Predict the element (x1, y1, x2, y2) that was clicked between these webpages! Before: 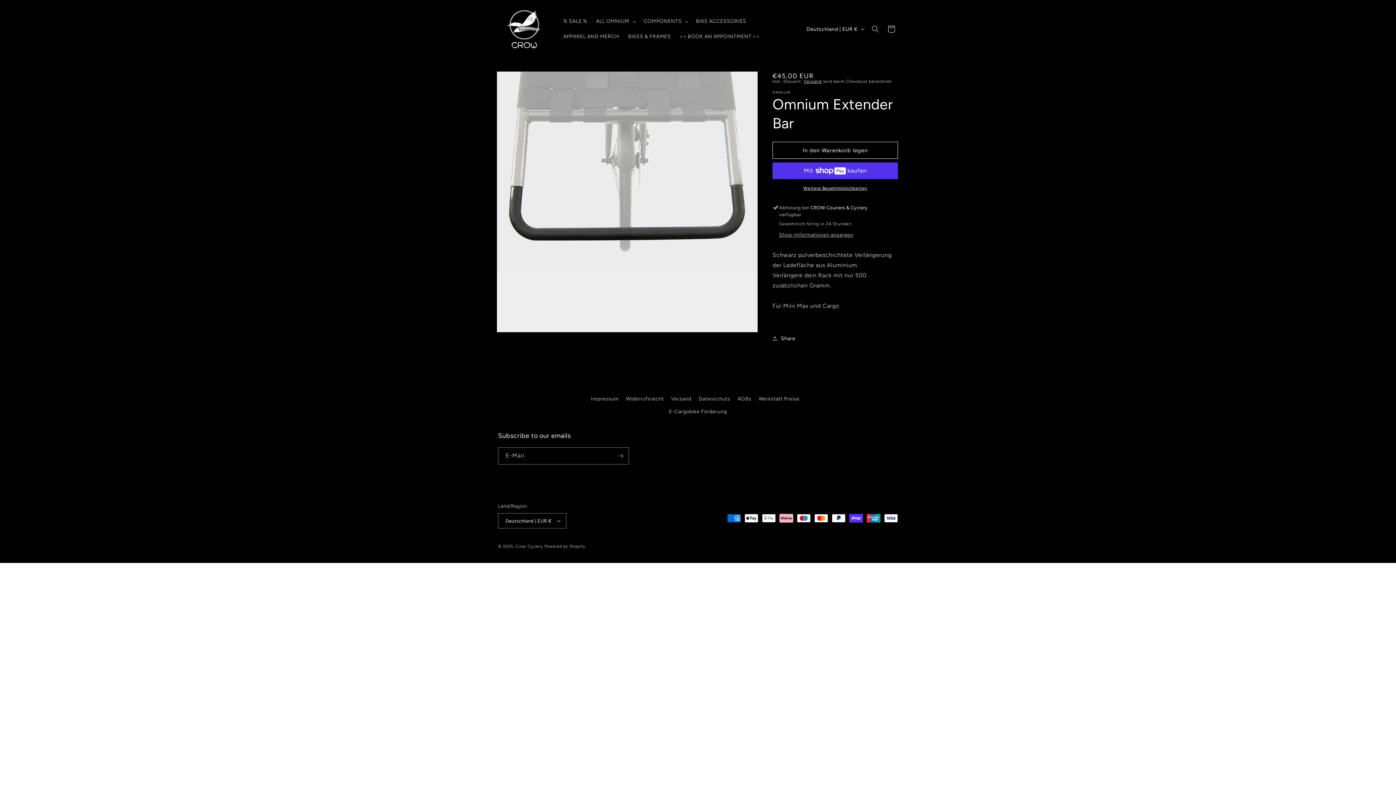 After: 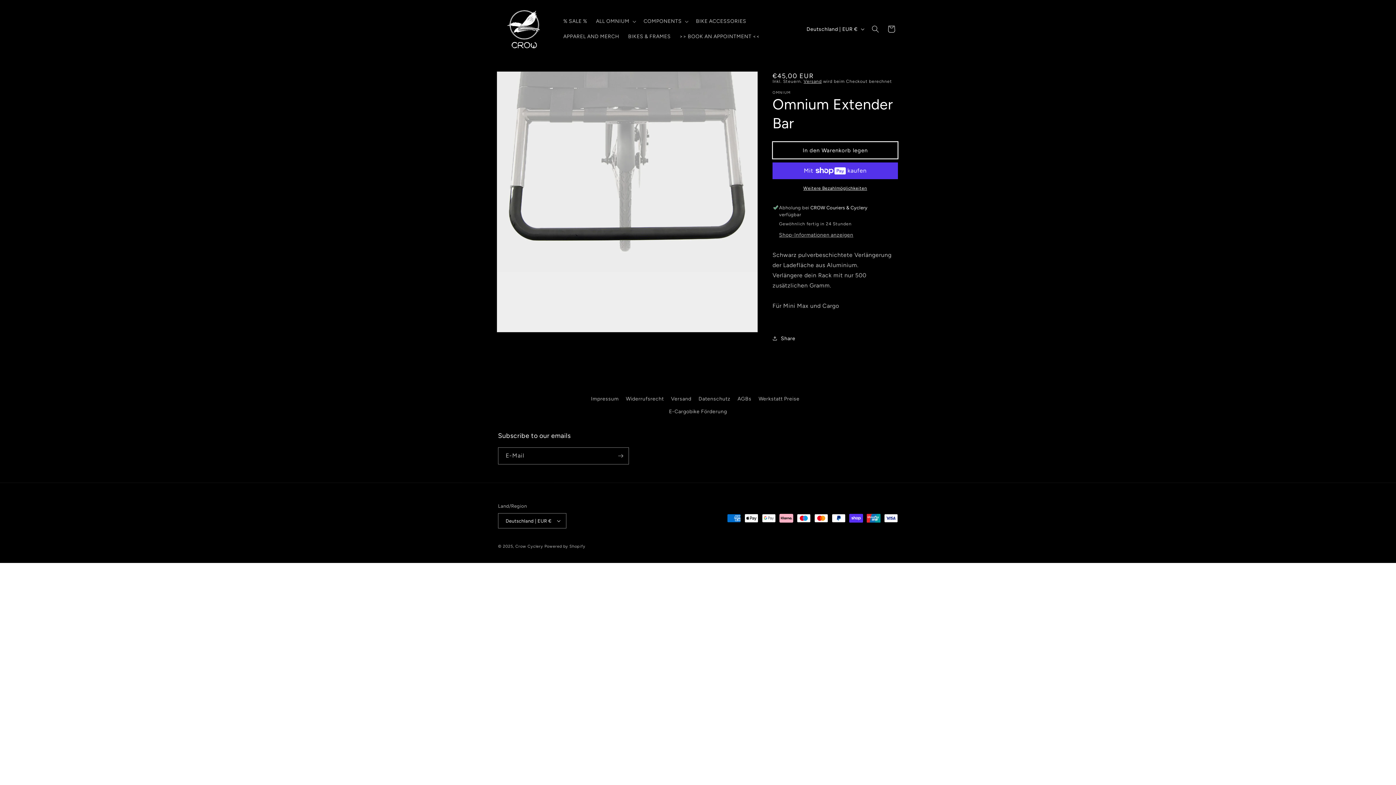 Action: bbox: (772, 141, 898, 158) label: In den Warenkorb legen